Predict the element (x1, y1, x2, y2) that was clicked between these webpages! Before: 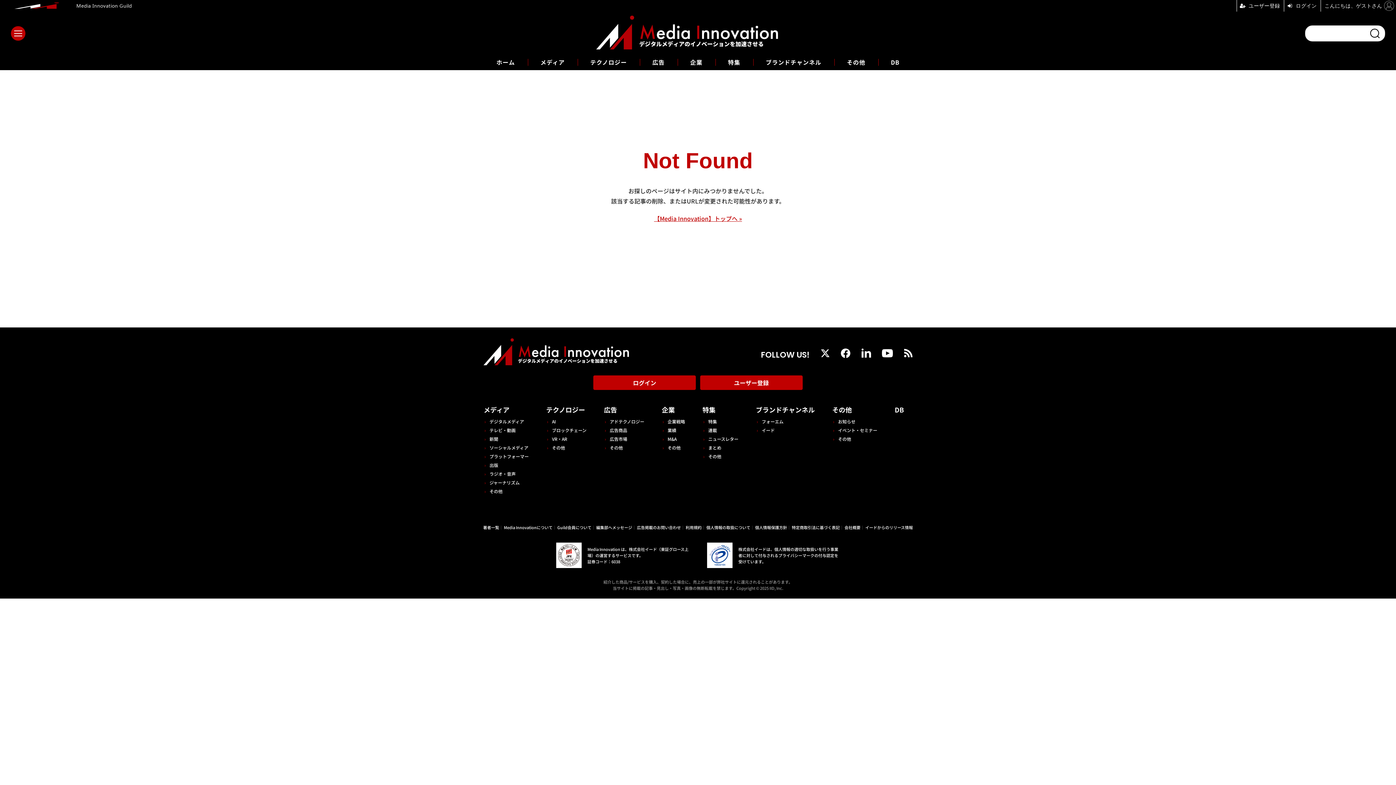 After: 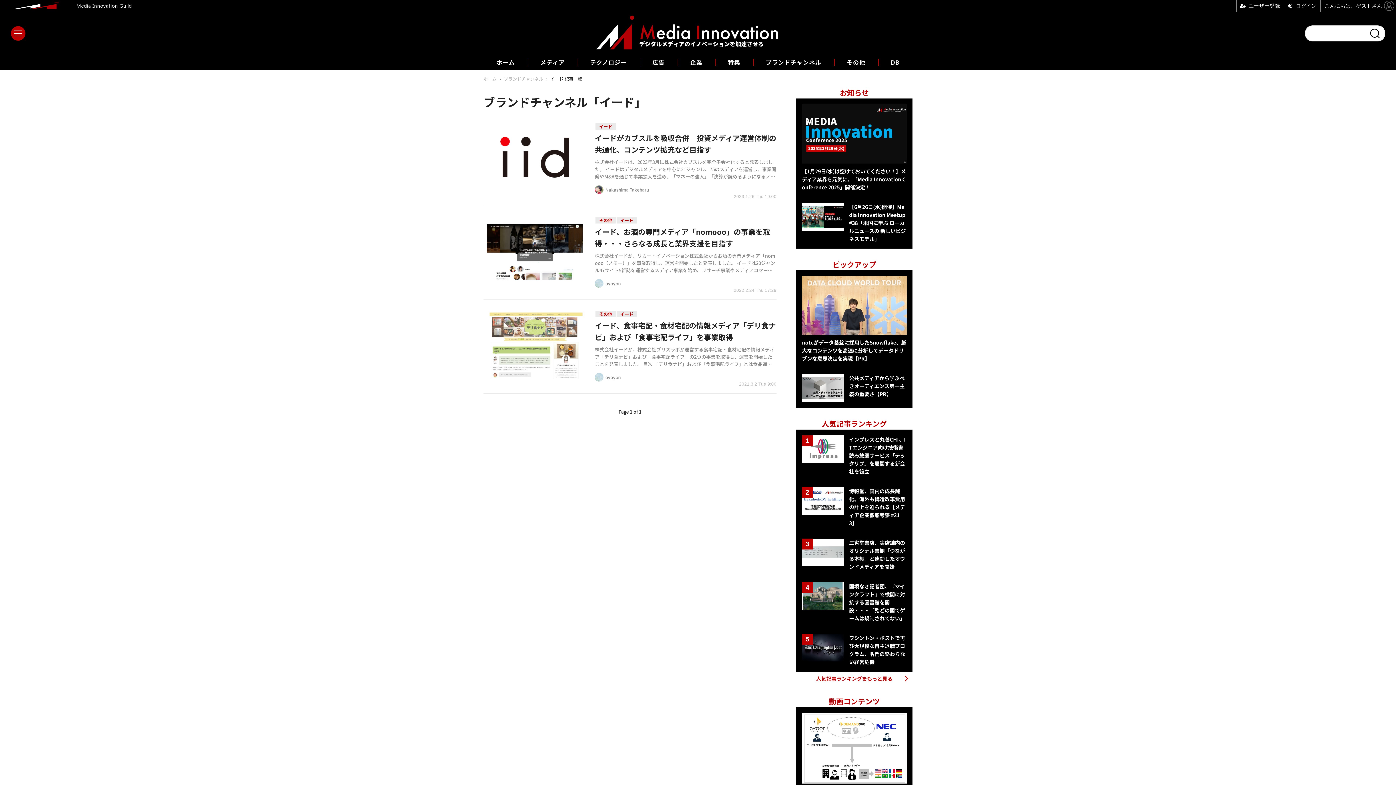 Action: bbox: (761, 427, 774, 433) label: イード